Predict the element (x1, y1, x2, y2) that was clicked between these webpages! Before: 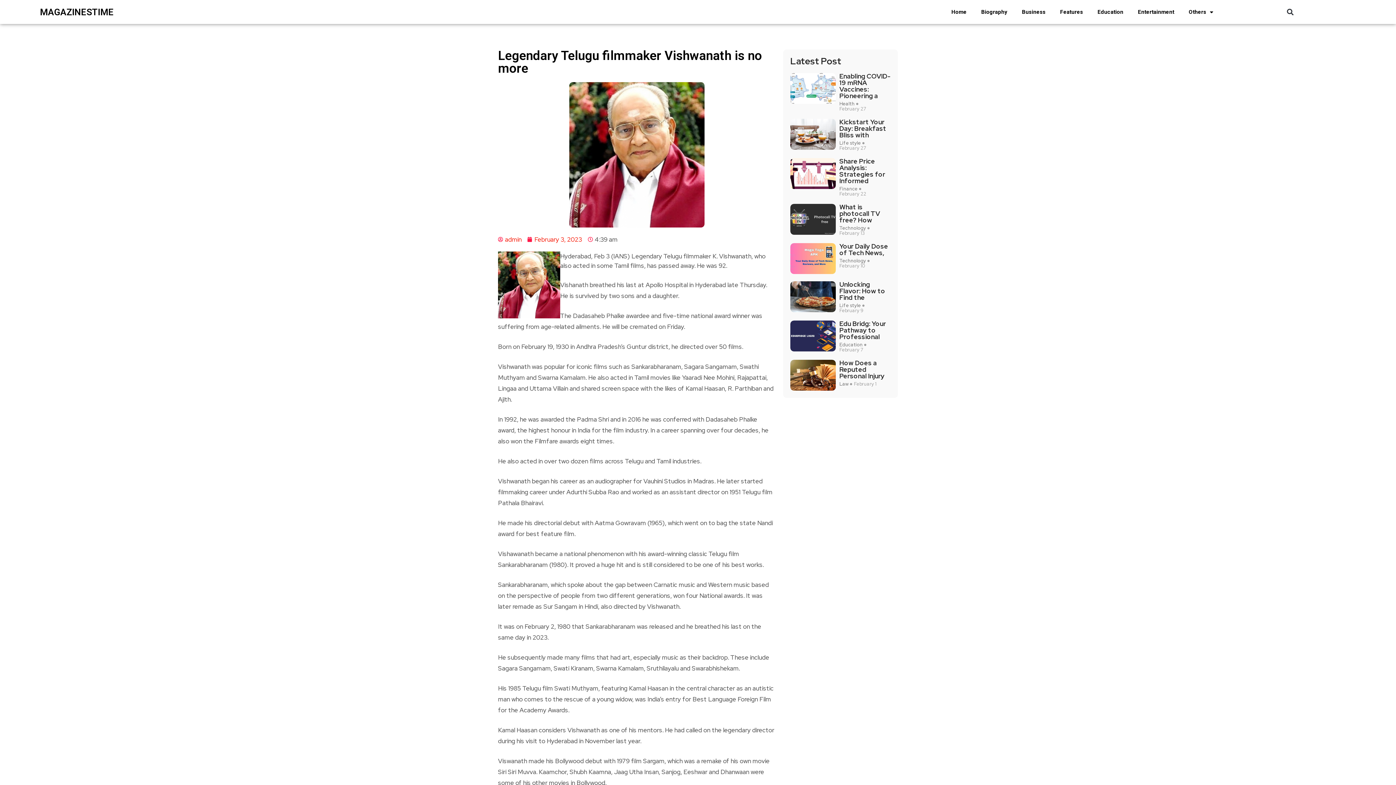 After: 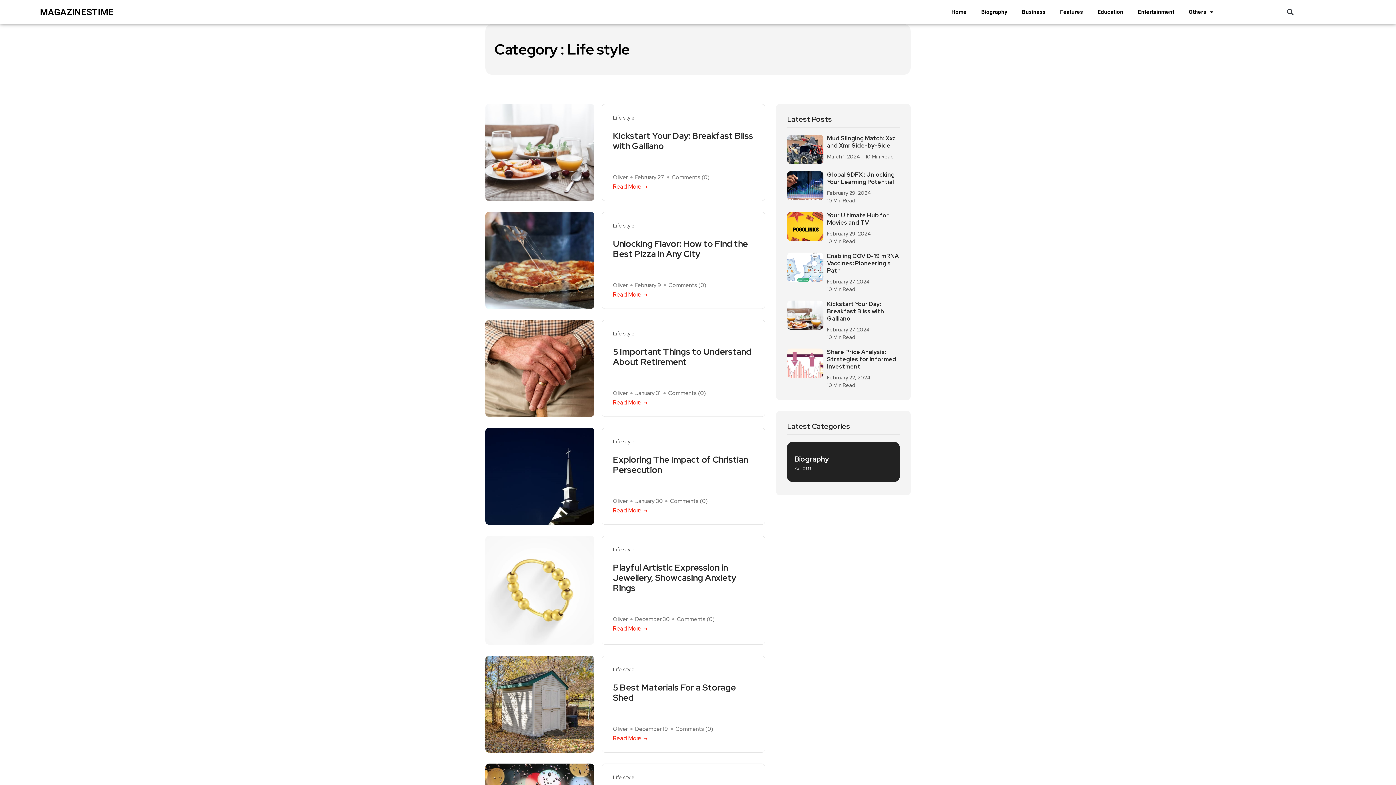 Action: label: Life style bbox: (839, 140, 861, 145)